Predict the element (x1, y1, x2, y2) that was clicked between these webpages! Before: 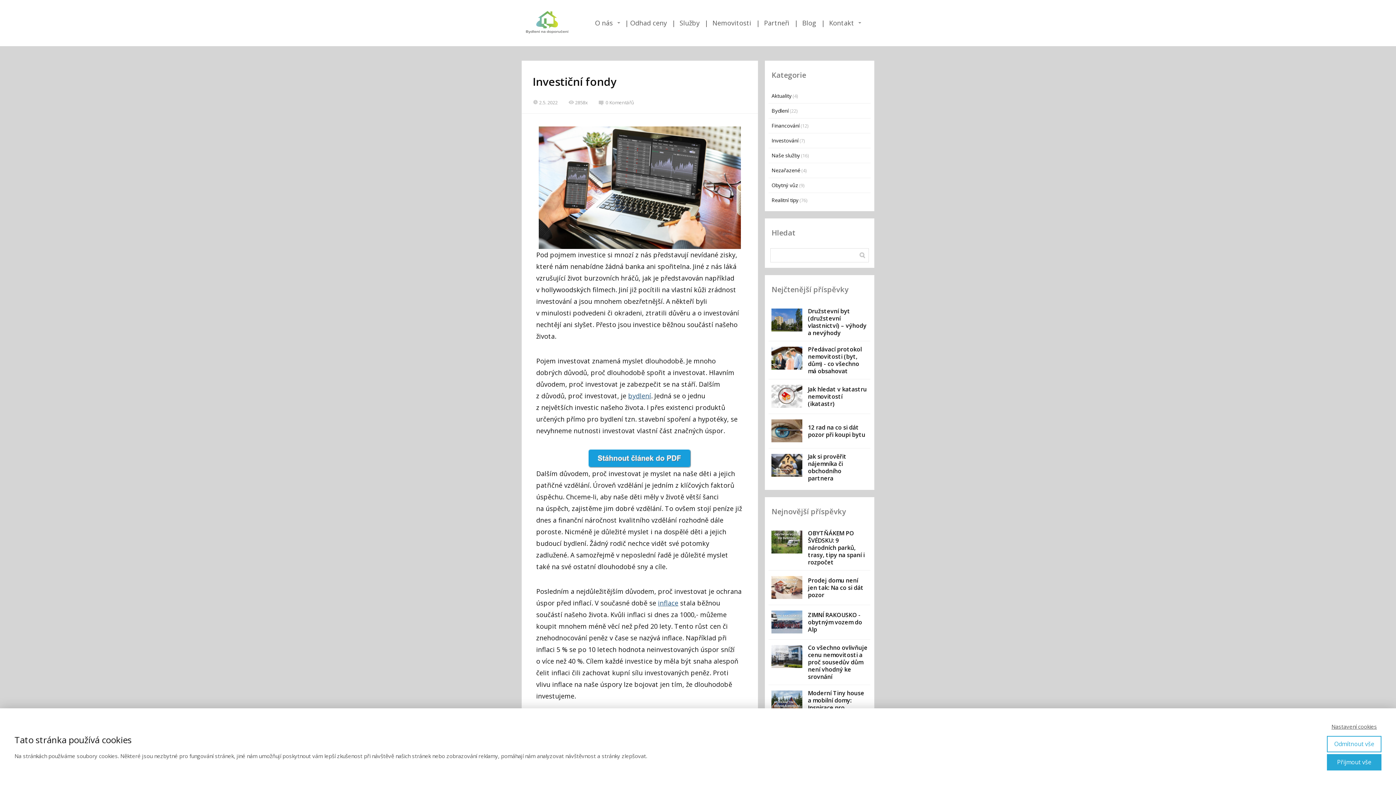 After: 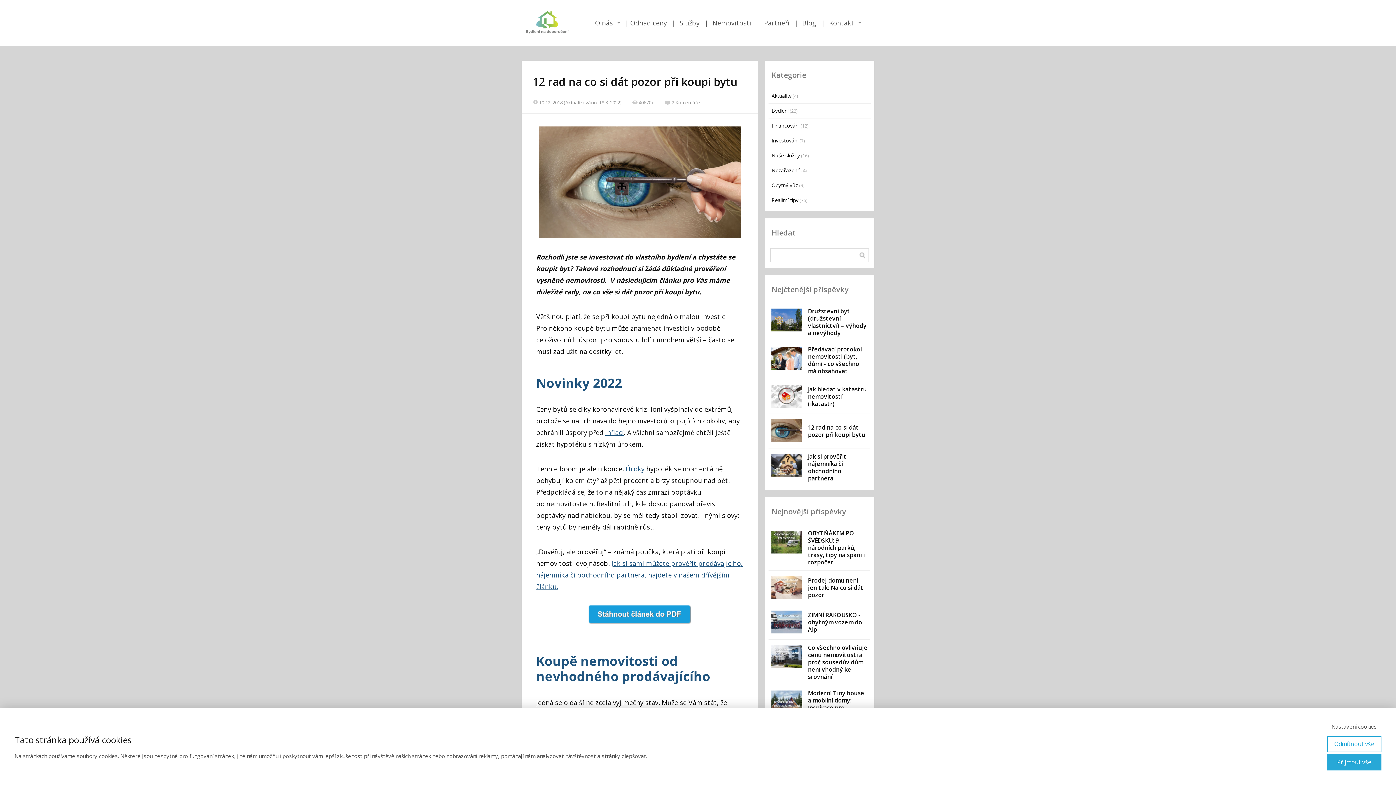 Action: bbox: (771, 419, 802, 442)